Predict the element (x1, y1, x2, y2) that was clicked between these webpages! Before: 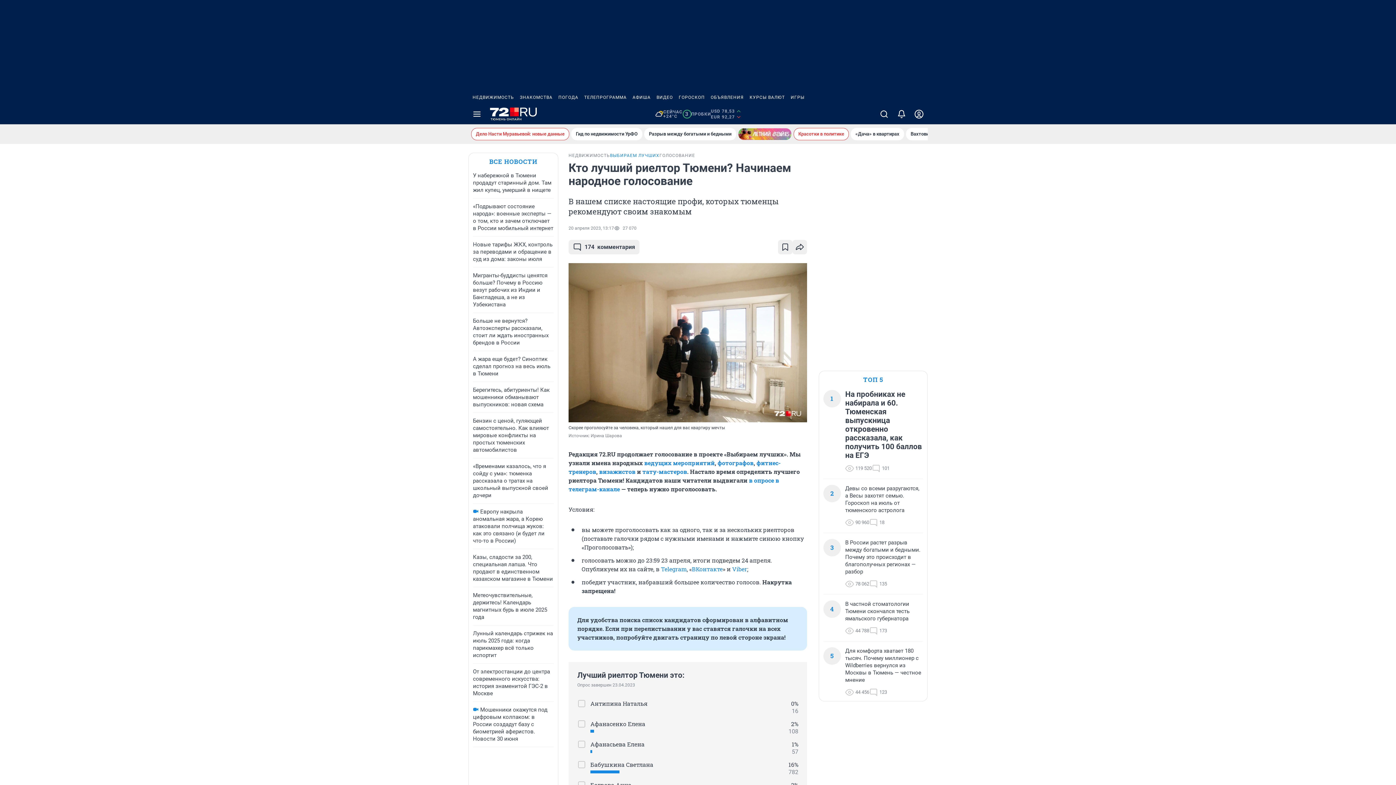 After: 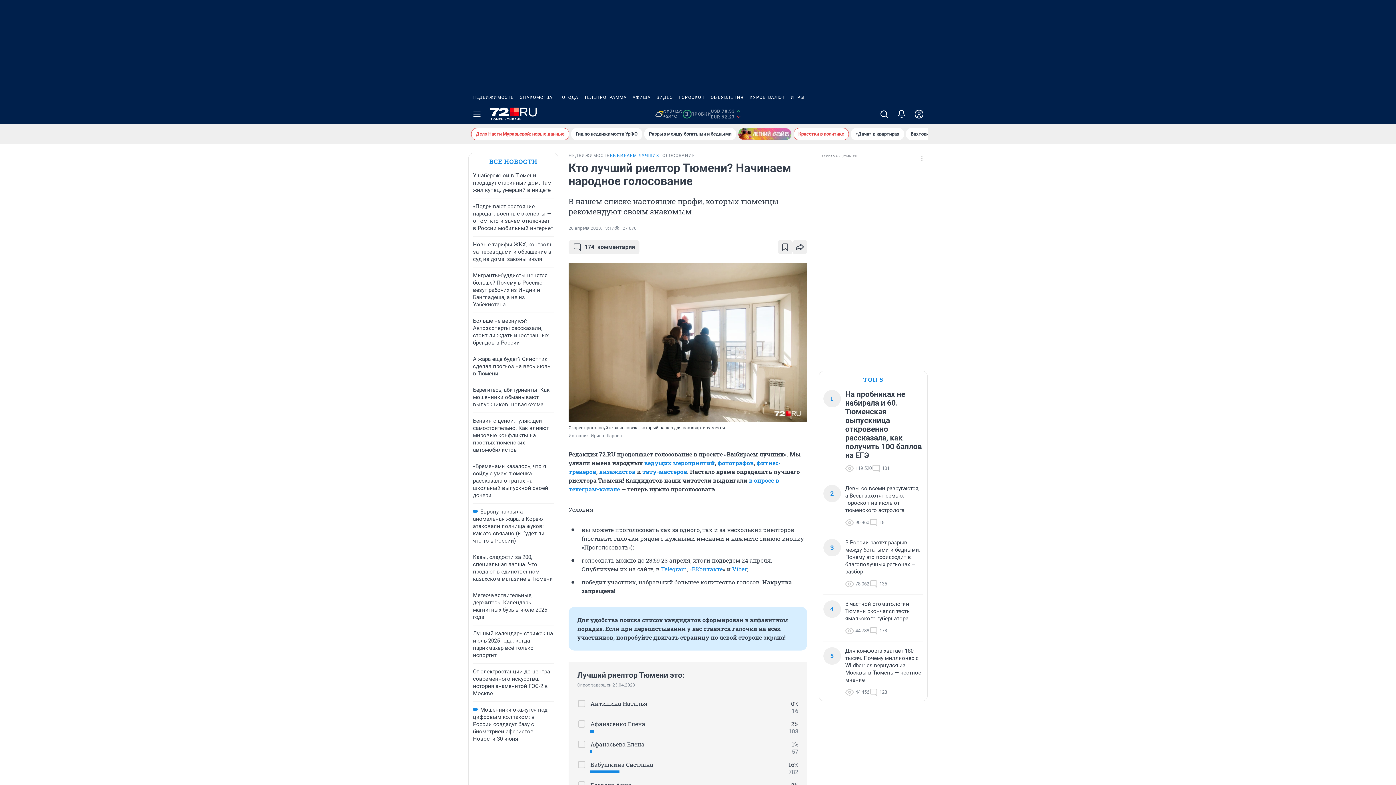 Action: label: ГОРОСКОП bbox: (676, 90, 708, 104)